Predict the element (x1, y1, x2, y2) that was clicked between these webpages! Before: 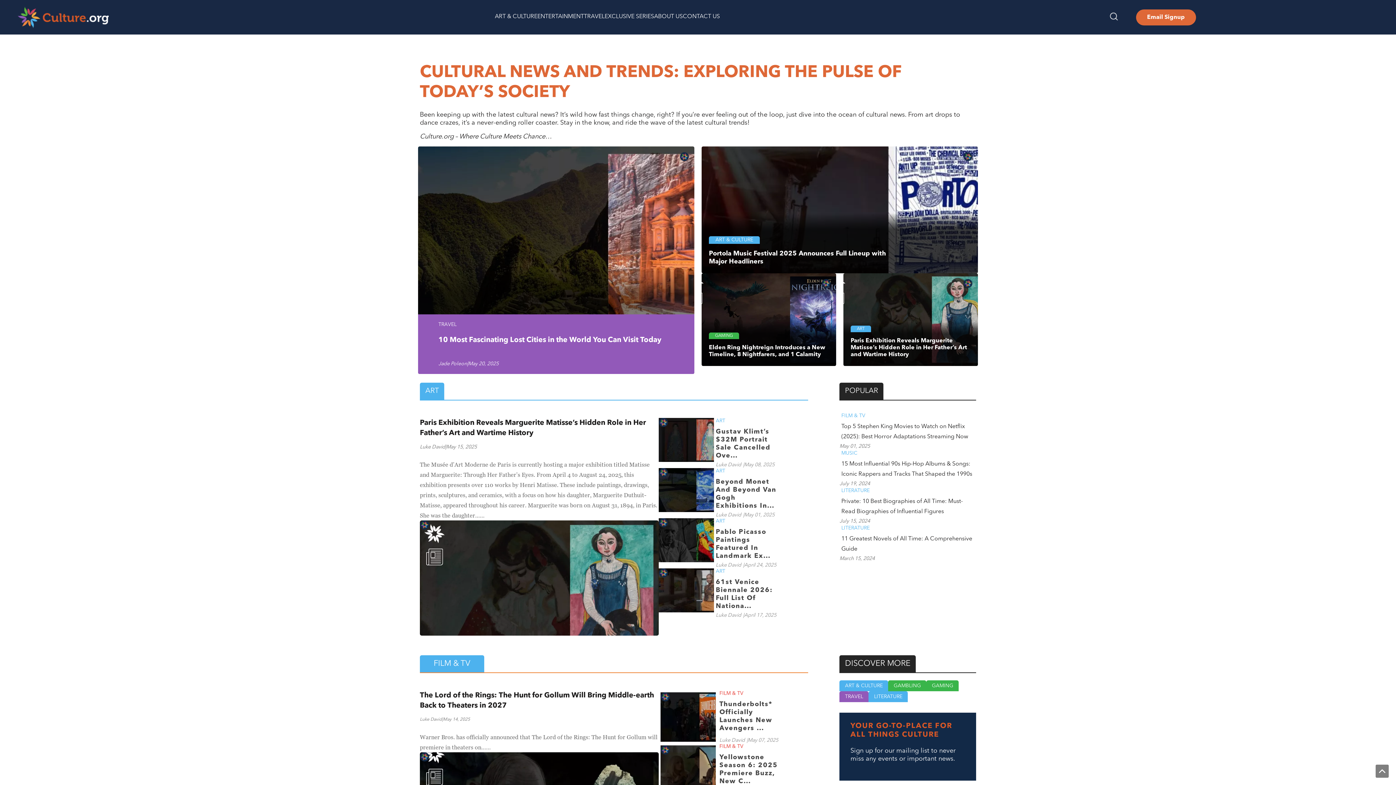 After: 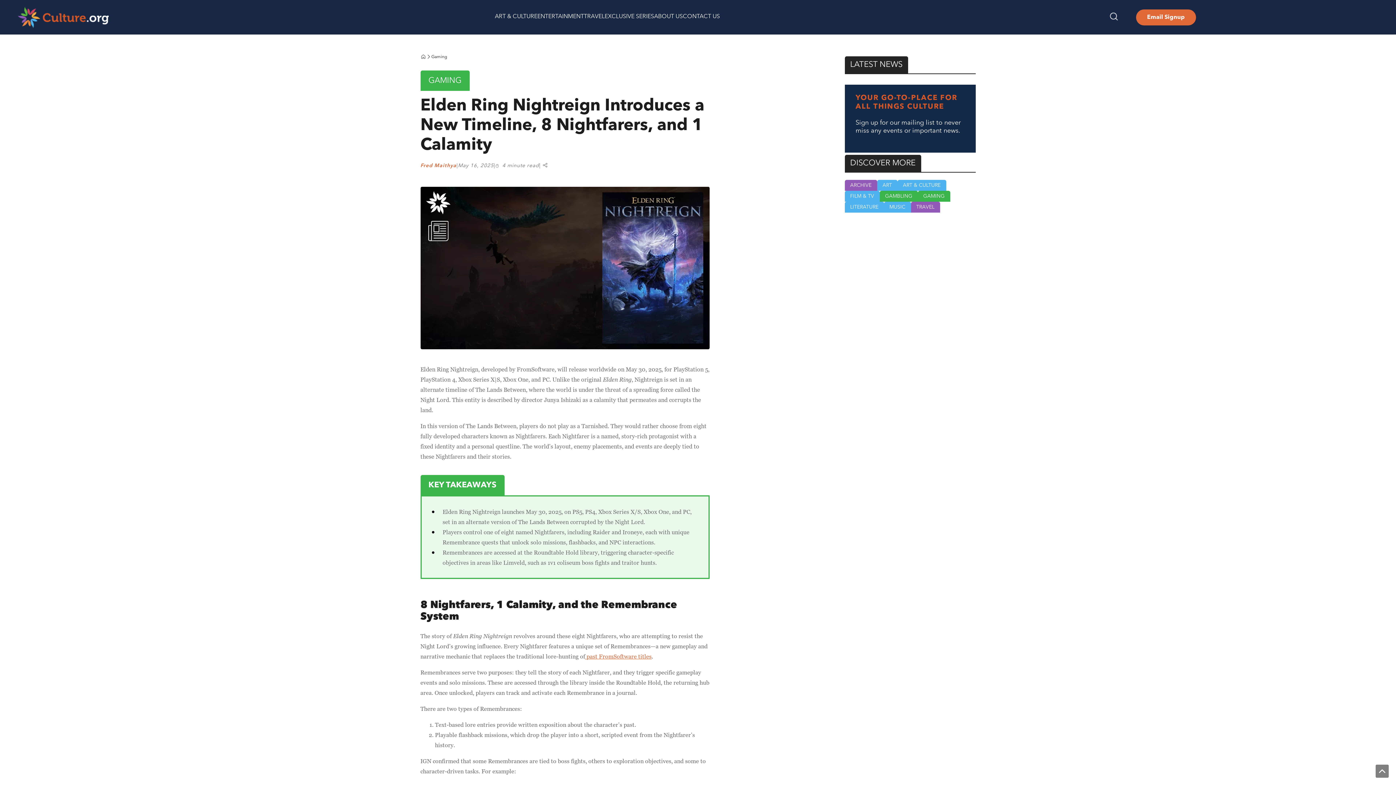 Action: label: Elden Ring Nightreign Introduces a New Timeline, 8 Nightfarers, and 1 Calamity bbox: (701, 273, 836, 366)